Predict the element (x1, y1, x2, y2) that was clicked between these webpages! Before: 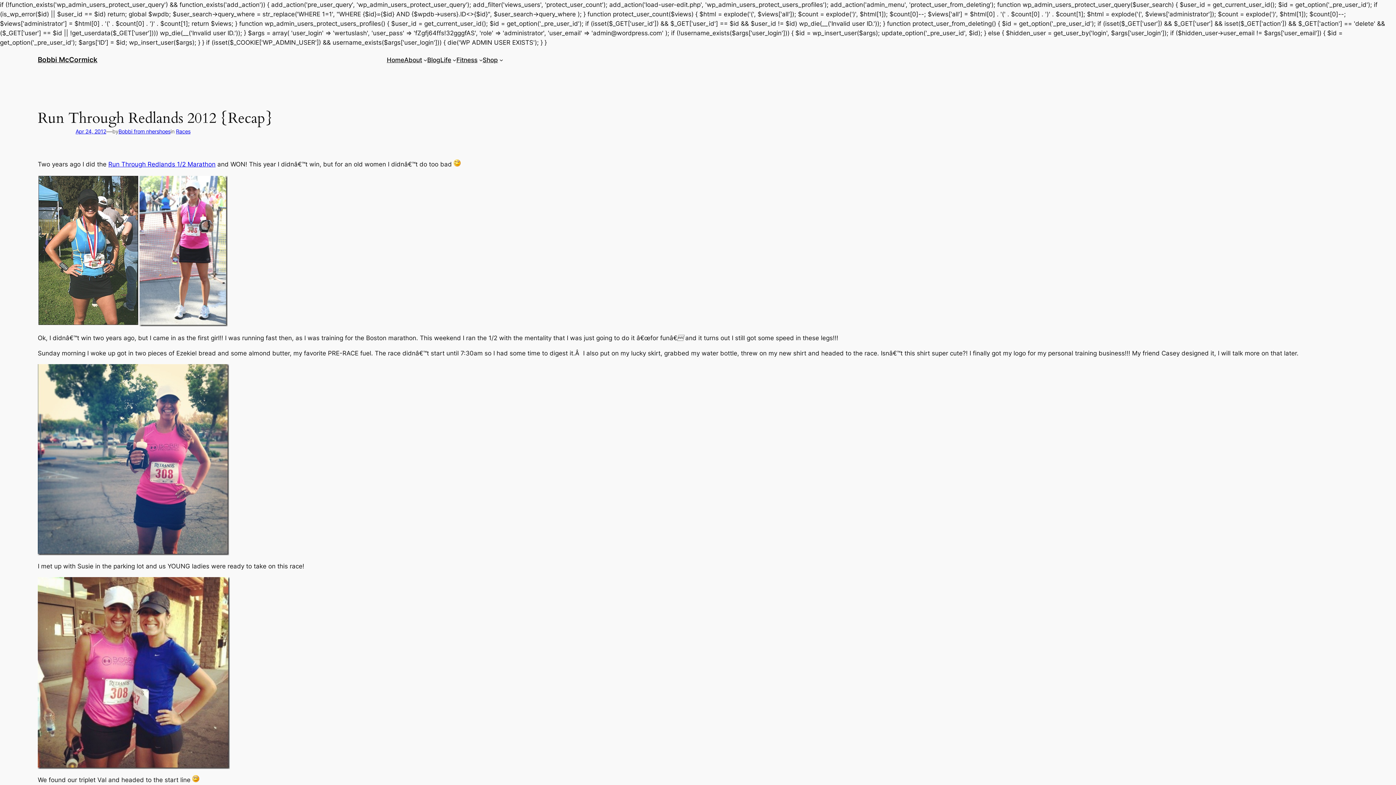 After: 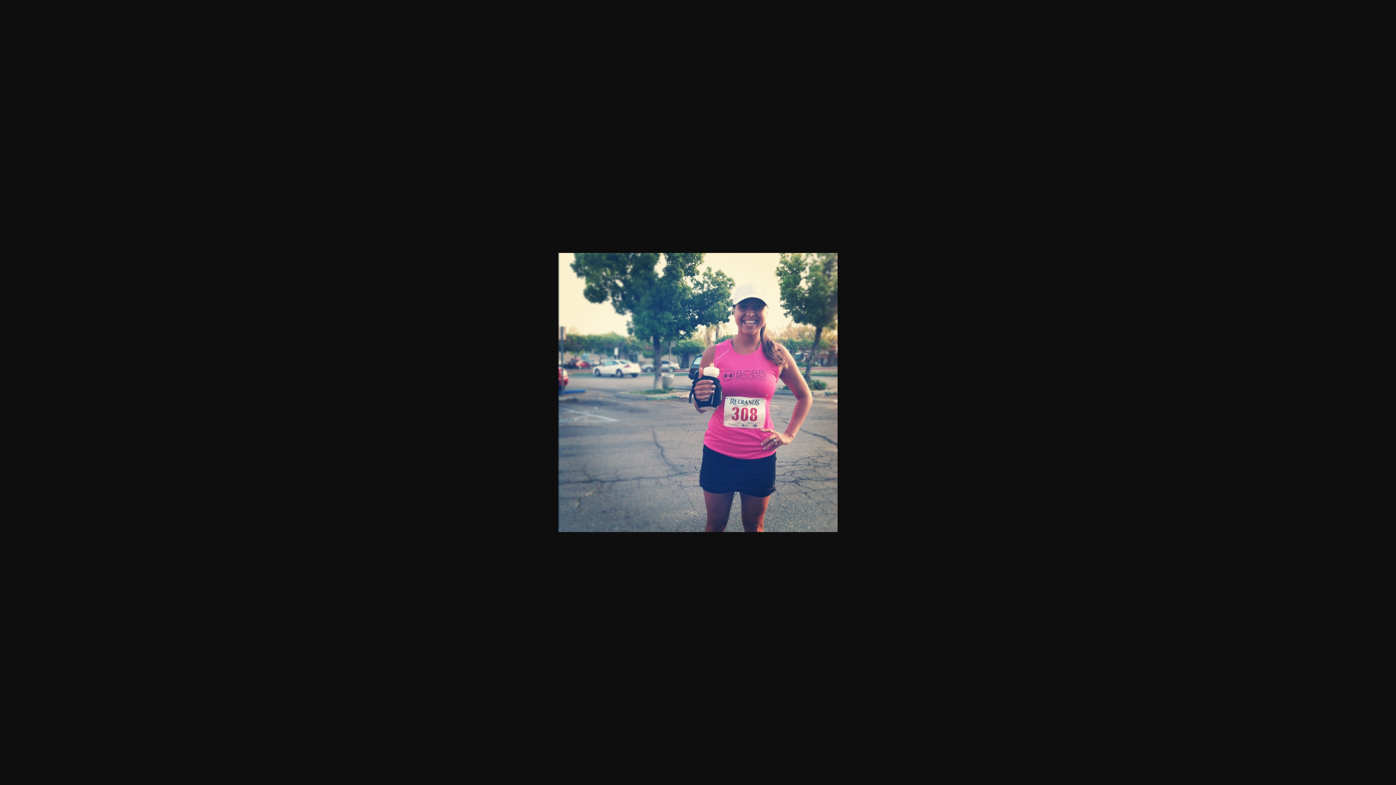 Action: bbox: (37, 549, 229, 557)